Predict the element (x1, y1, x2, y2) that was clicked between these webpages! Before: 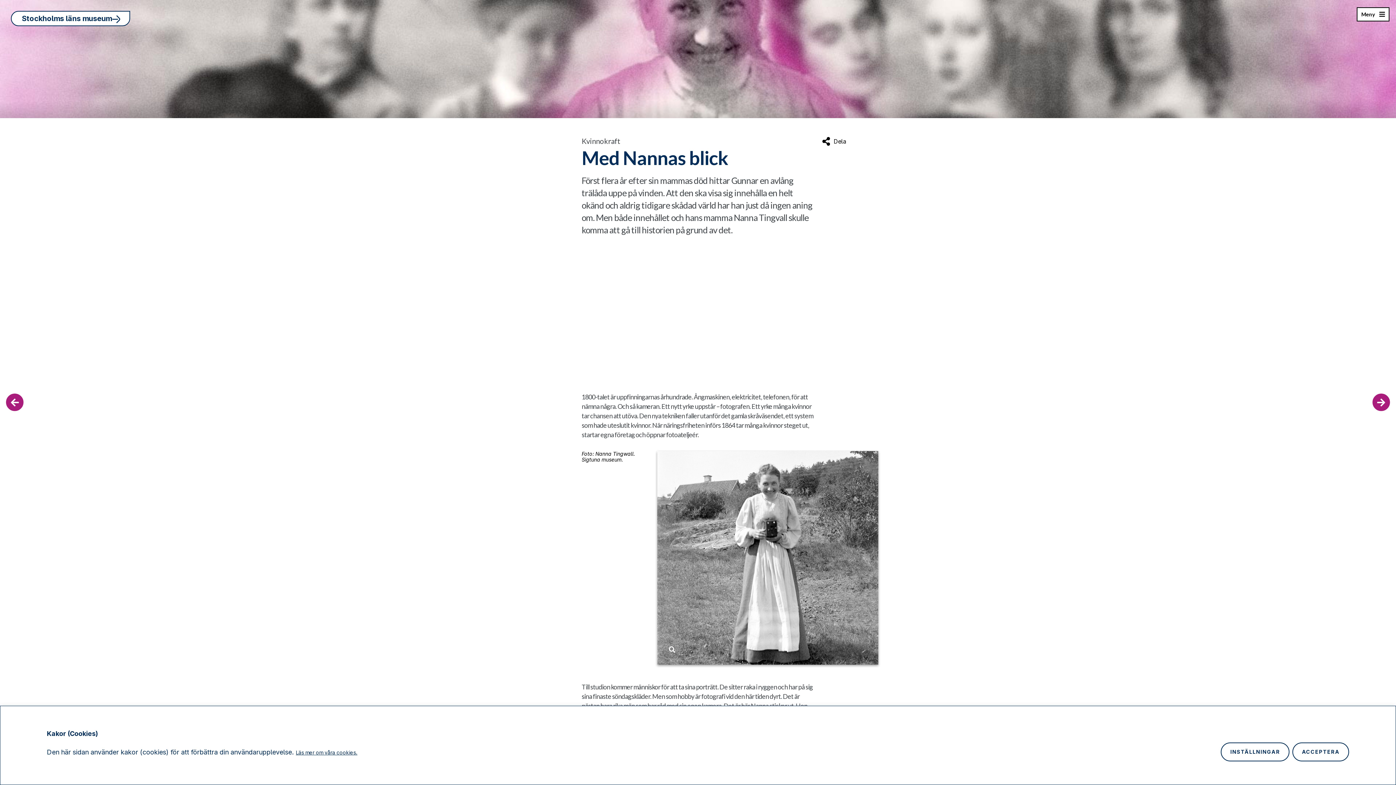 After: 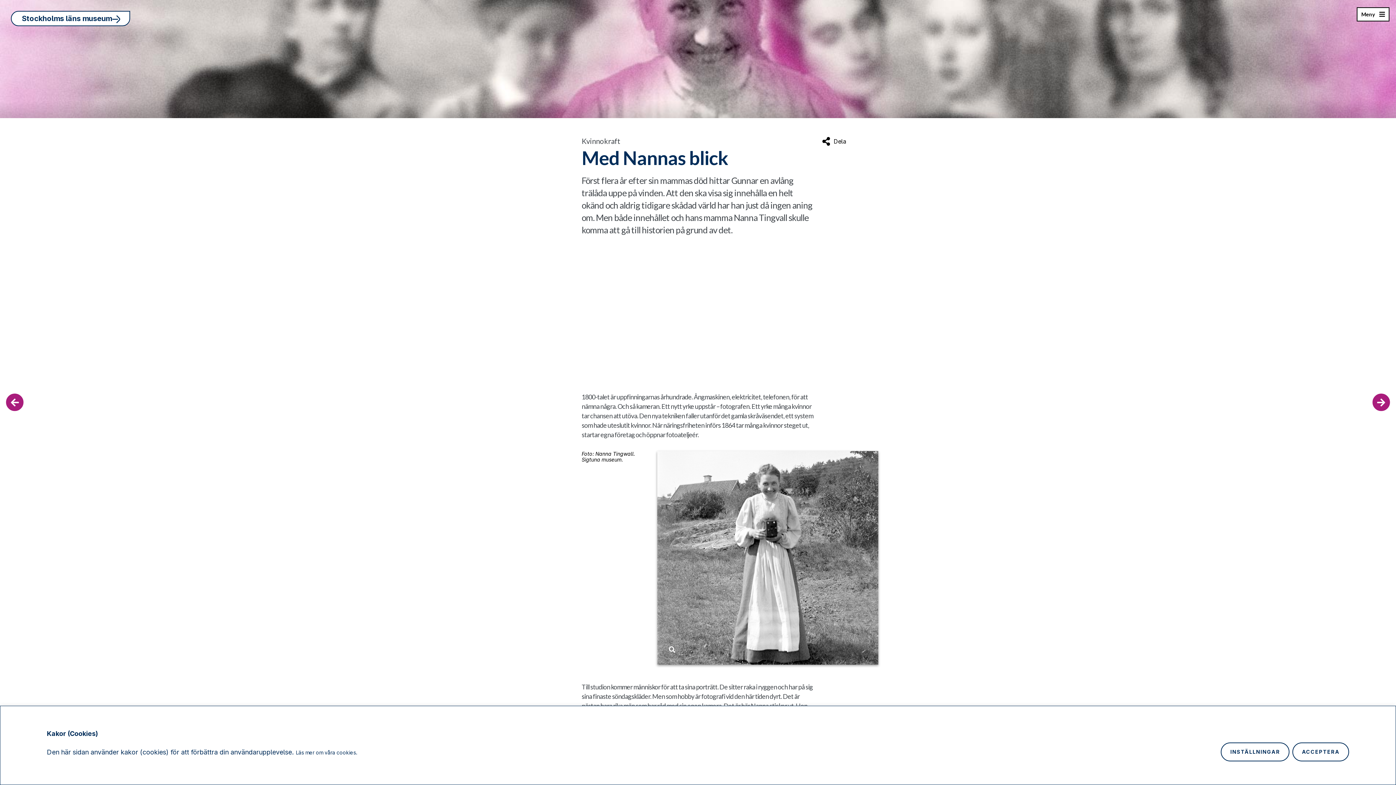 Action: bbox: (295, 749, 357, 756) label: Läs mer om våra cookies.